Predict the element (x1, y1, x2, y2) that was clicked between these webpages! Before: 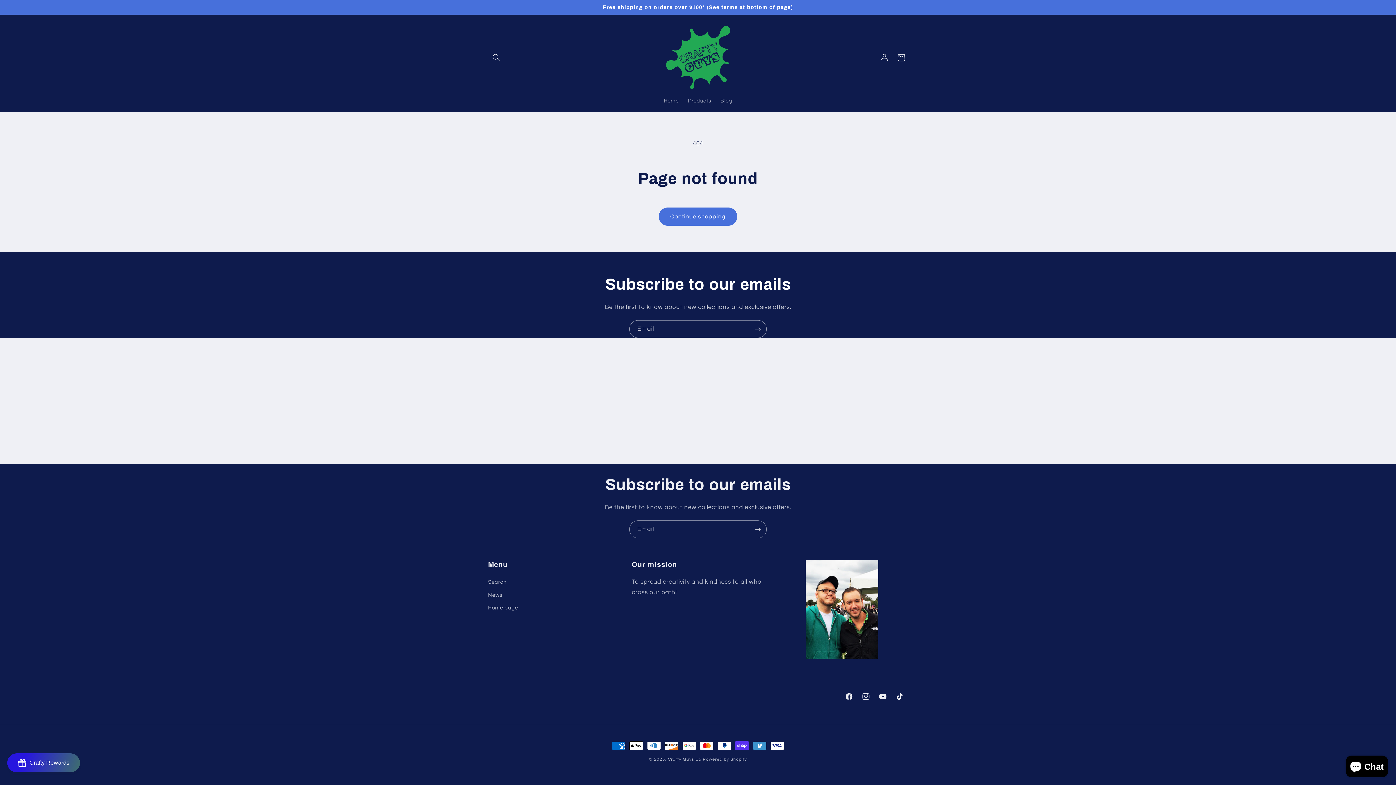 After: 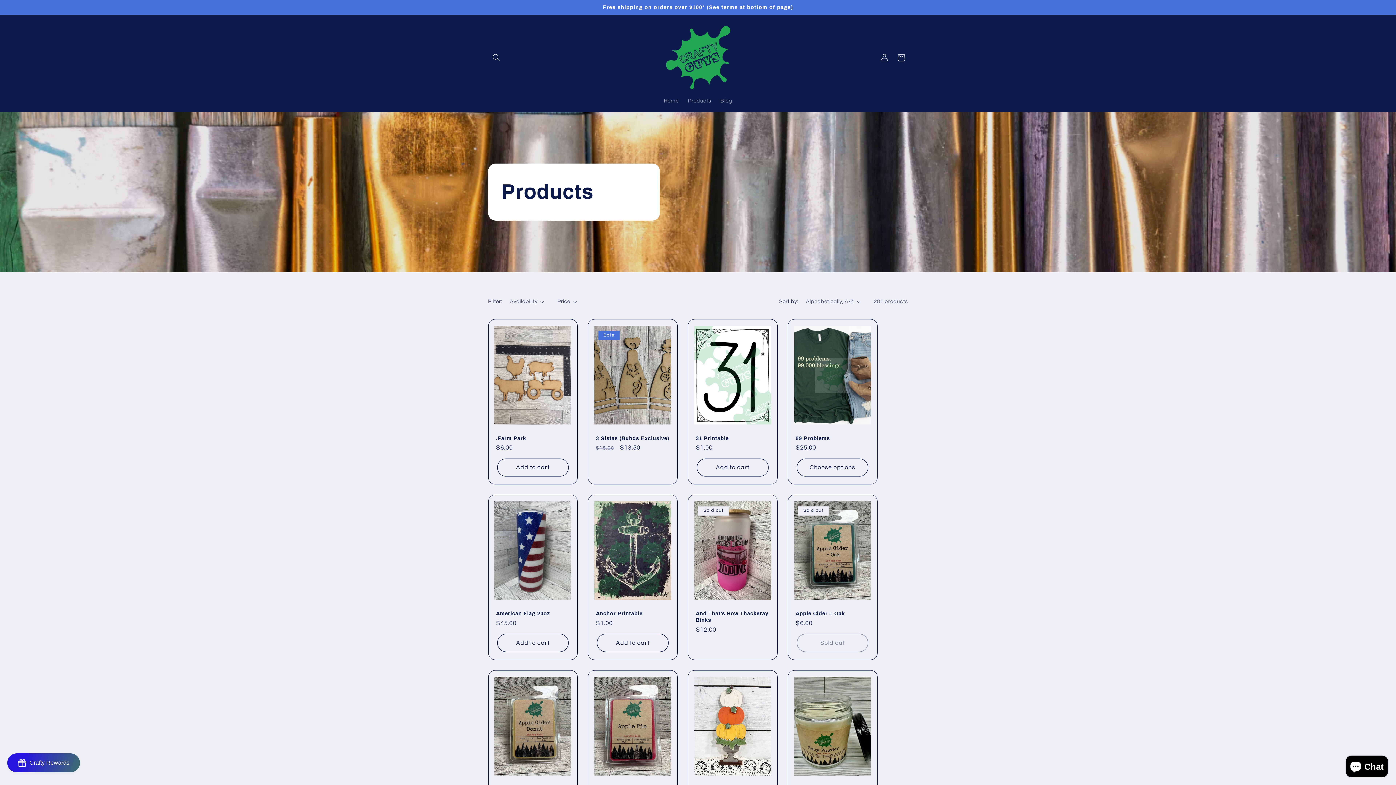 Action: label: Continue shopping bbox: (658, 207, 737, 225)